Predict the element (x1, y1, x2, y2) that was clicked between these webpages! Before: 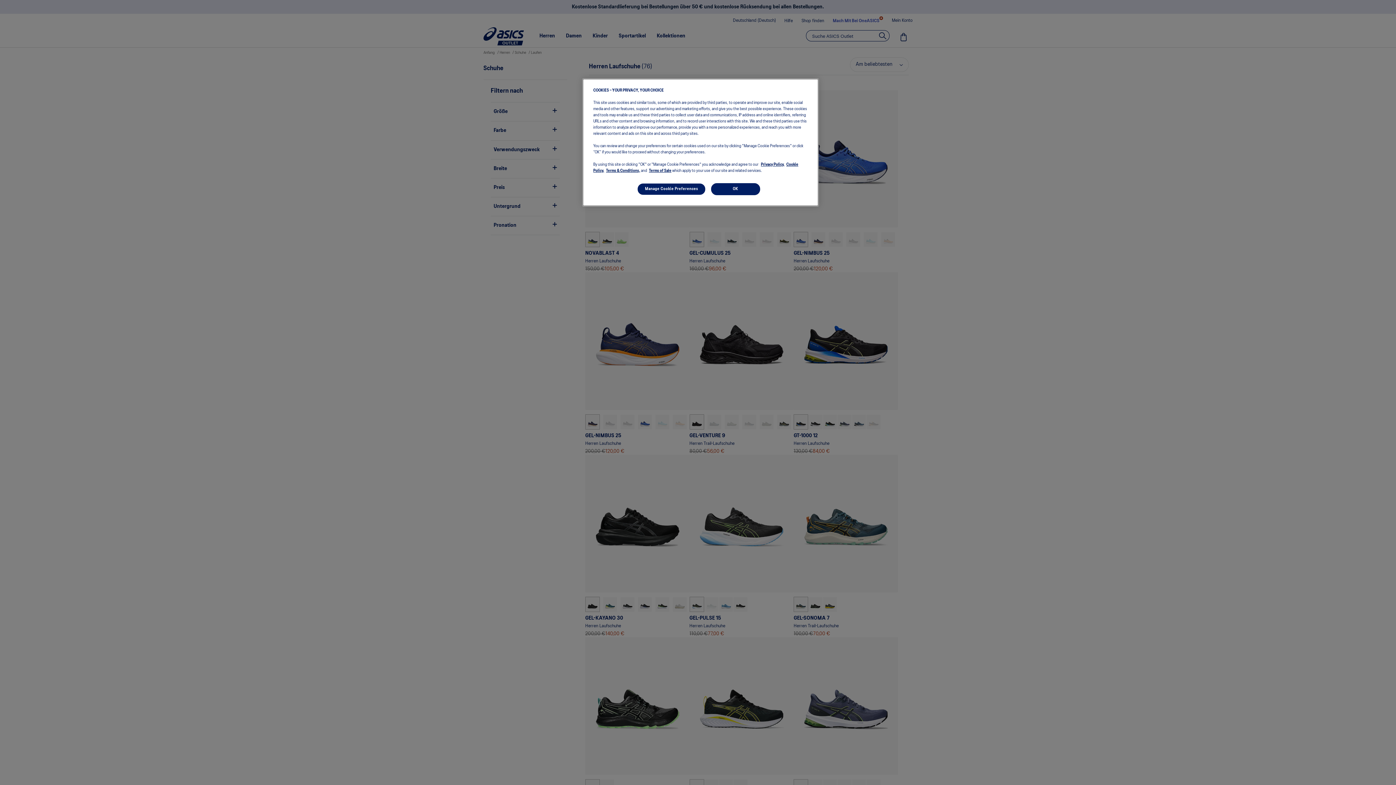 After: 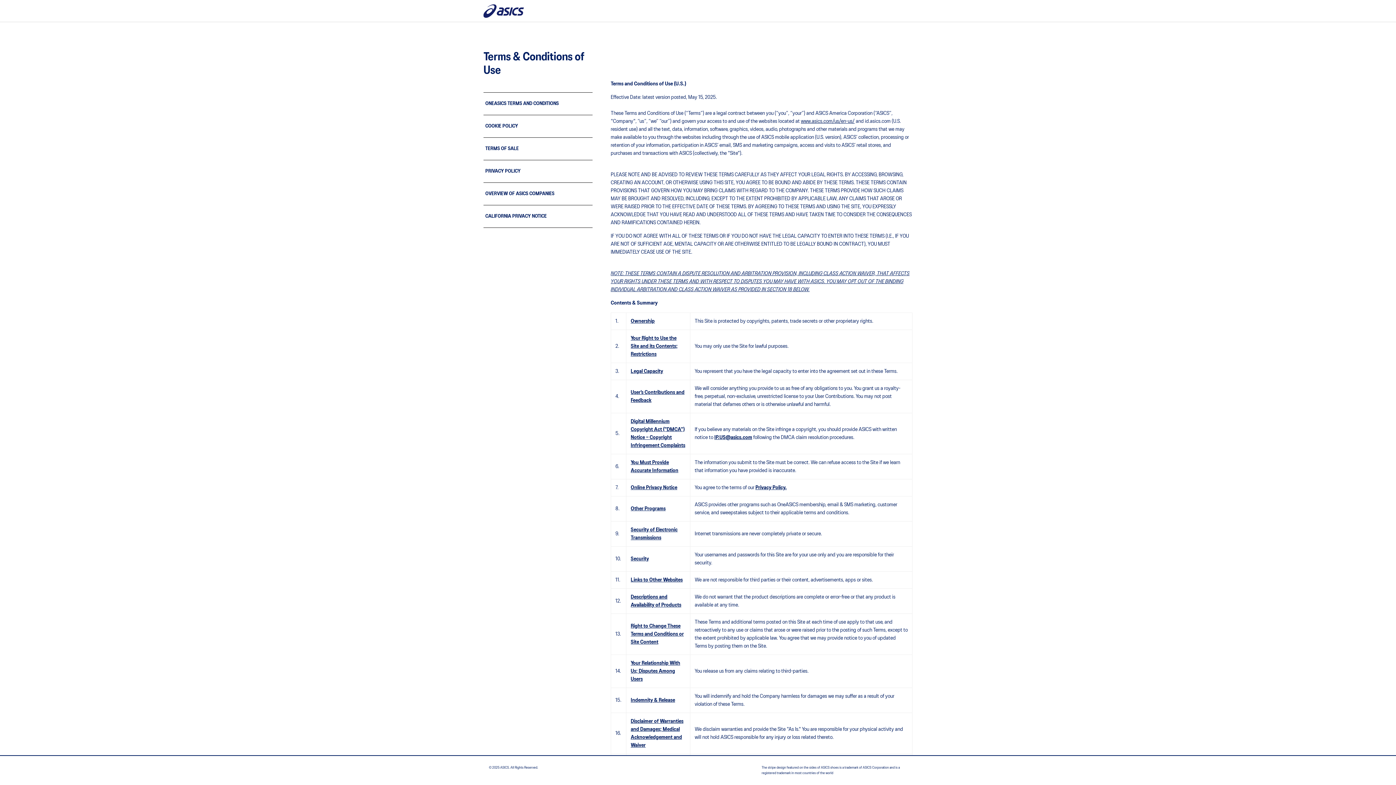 Action: bbox: (606, 169, 640, 172) label: Terms & Conditions,